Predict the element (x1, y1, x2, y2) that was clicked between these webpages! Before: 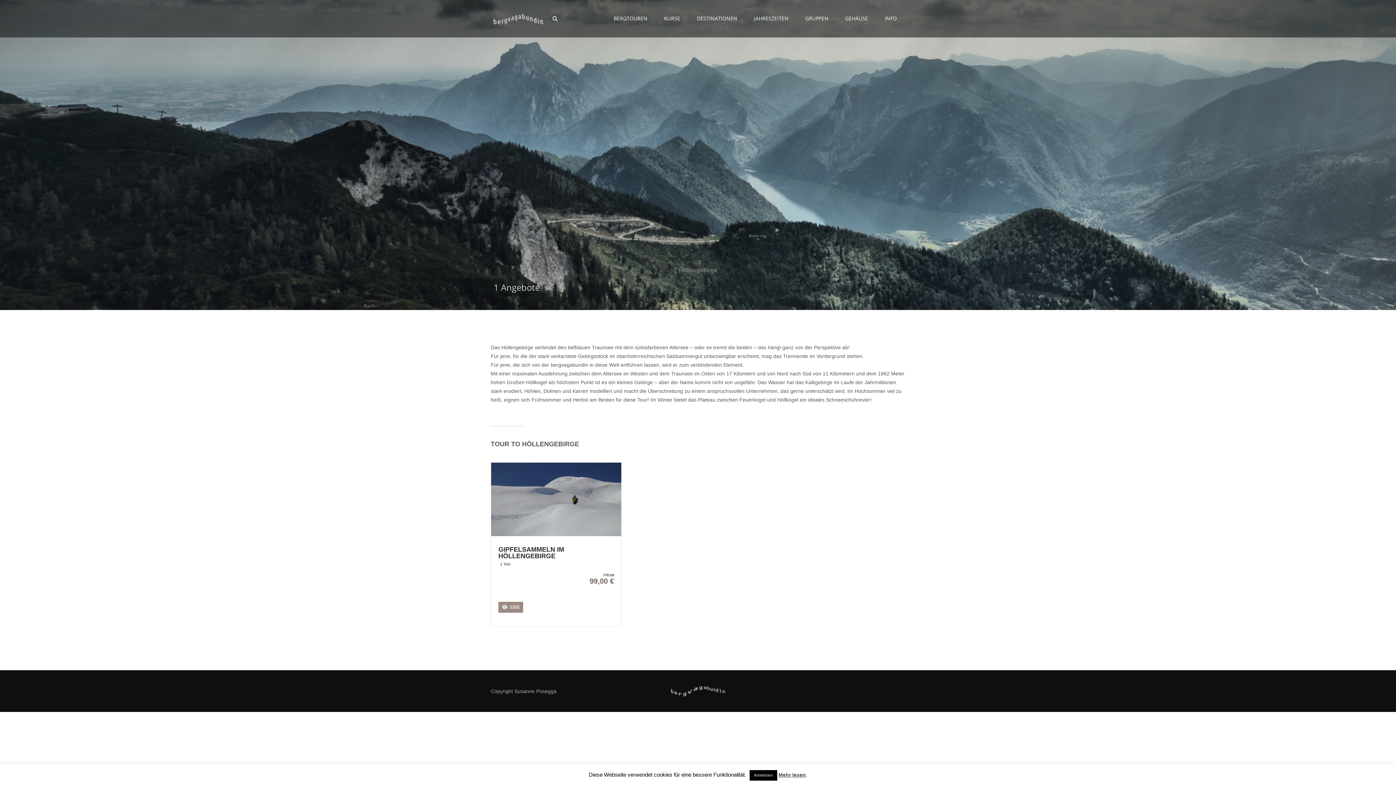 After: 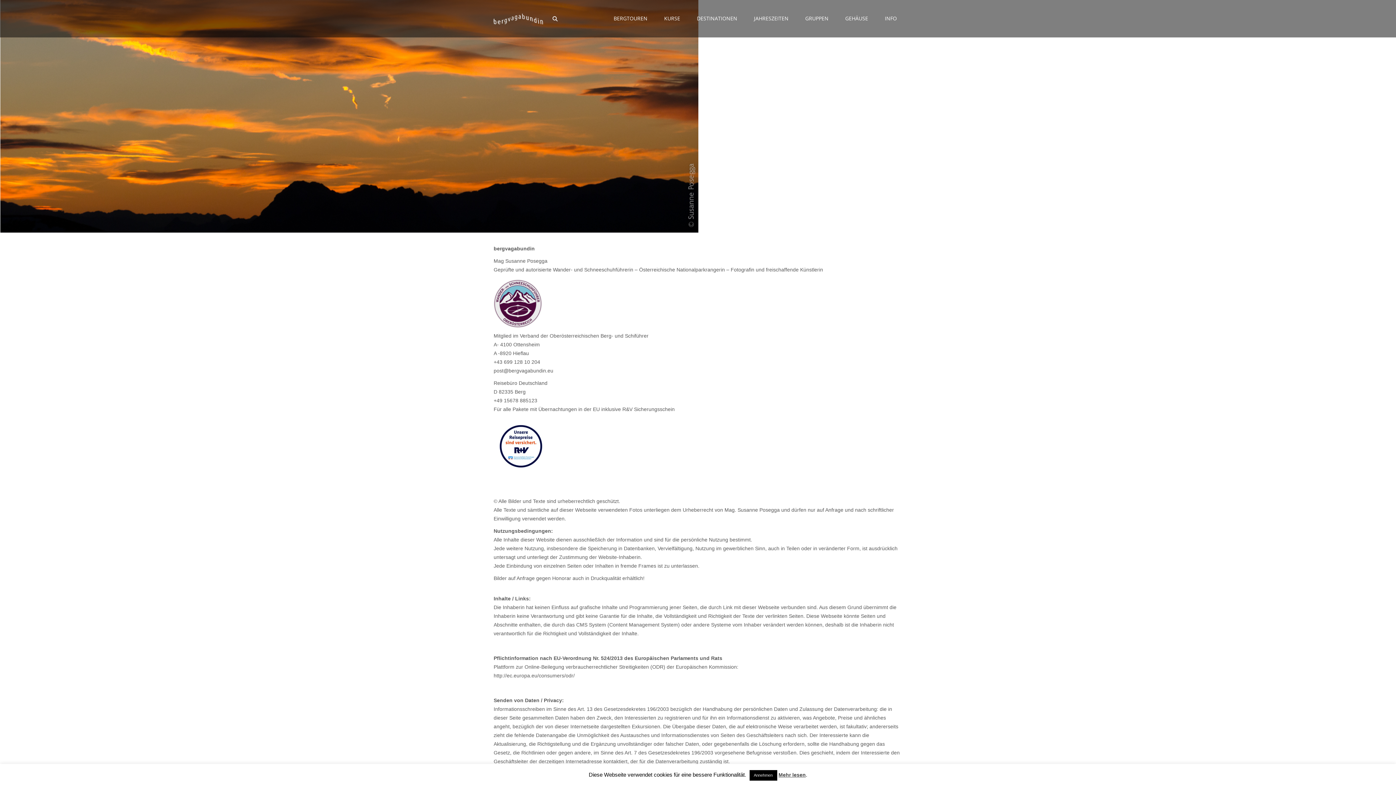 Action: bbox: (778, 772, 806, 778) label: Mehr lesen